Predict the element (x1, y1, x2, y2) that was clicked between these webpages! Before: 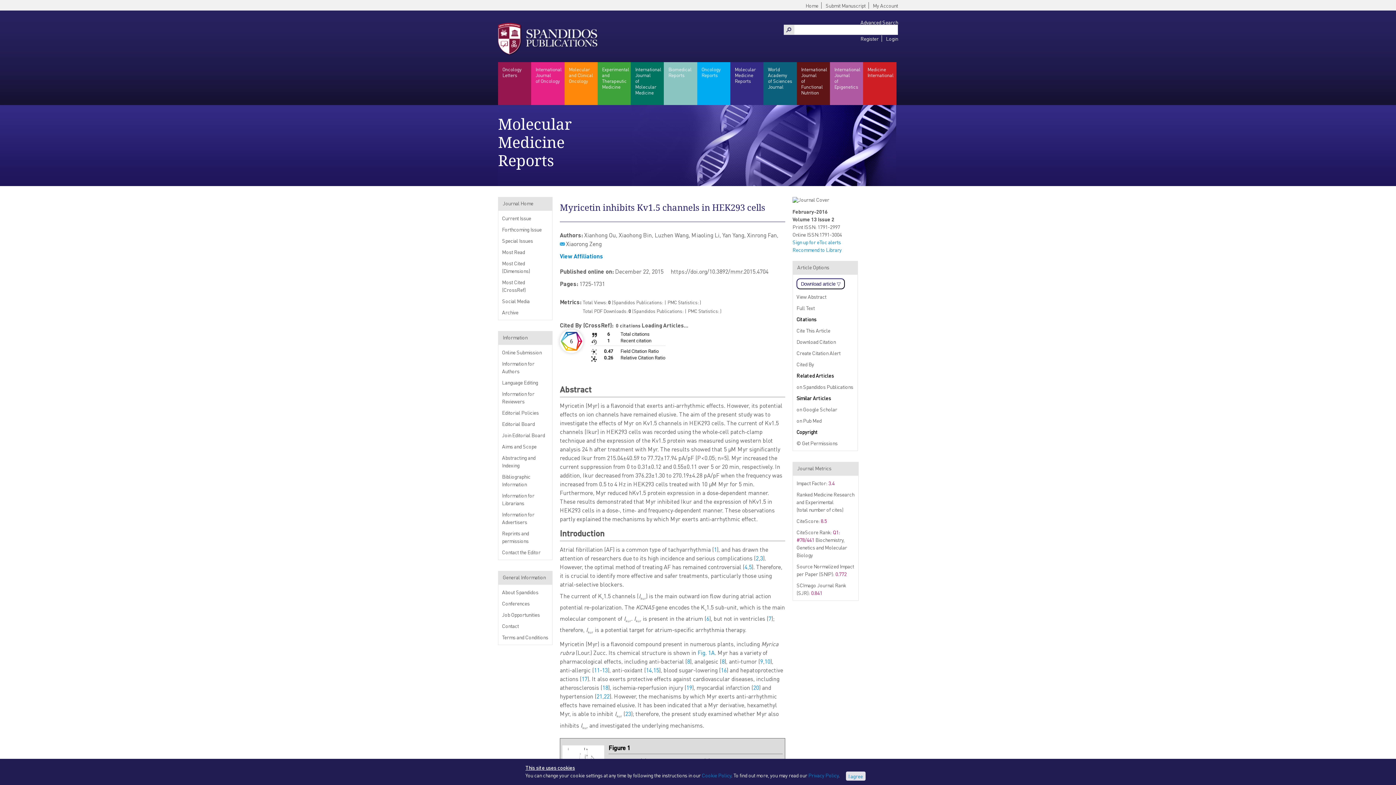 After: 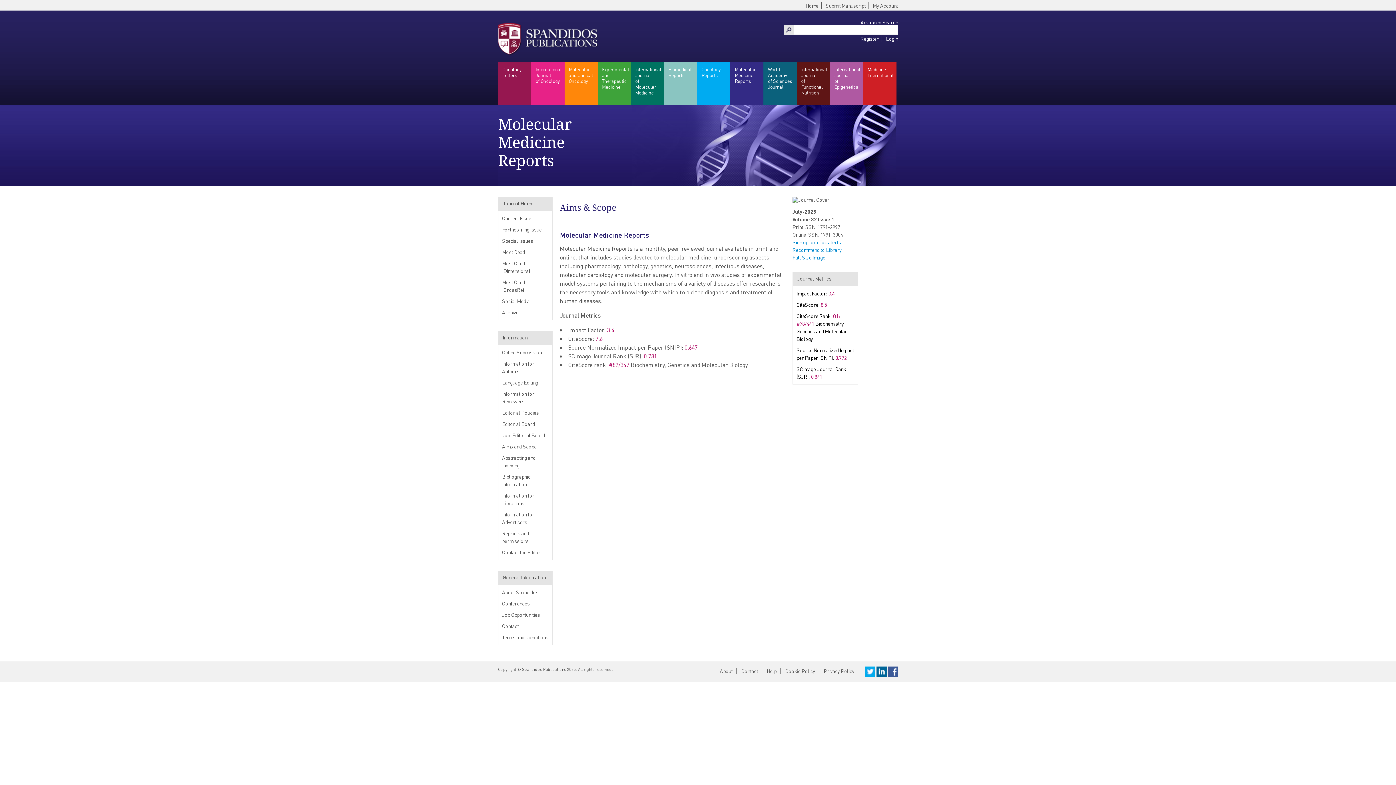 Action: bbox: (502, 443, 536, 449) label: Aims and Scope